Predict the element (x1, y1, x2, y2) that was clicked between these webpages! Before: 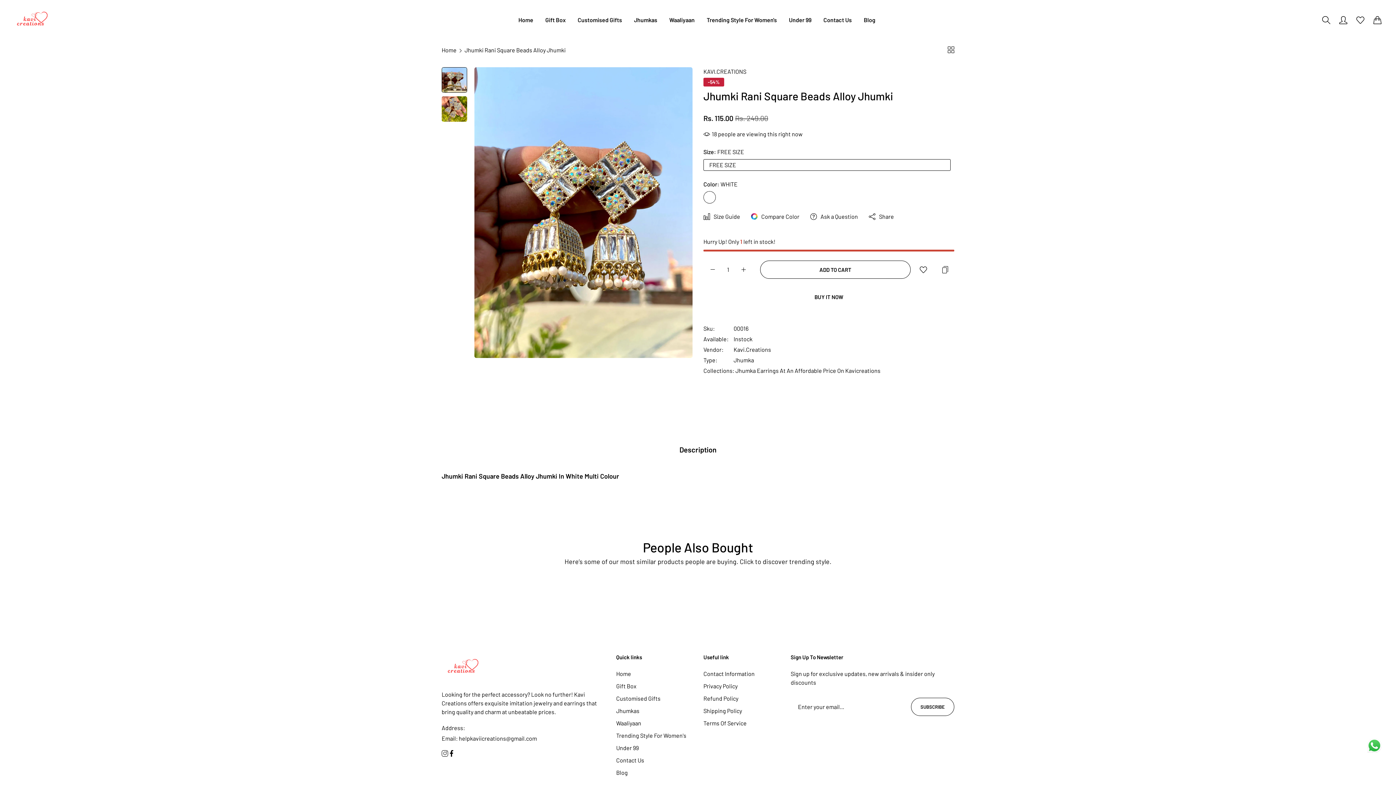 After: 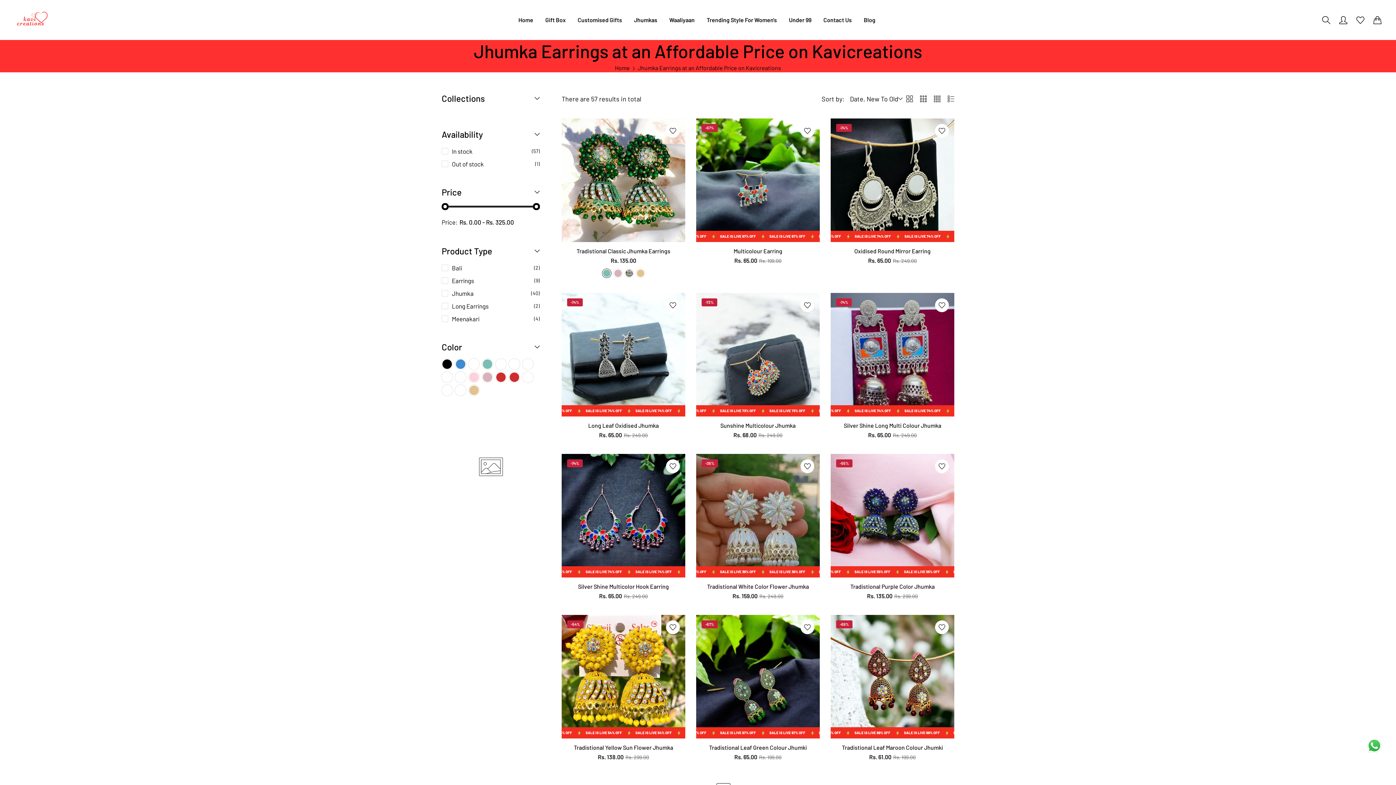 Action: bbox: (948, 46, 954, 53)